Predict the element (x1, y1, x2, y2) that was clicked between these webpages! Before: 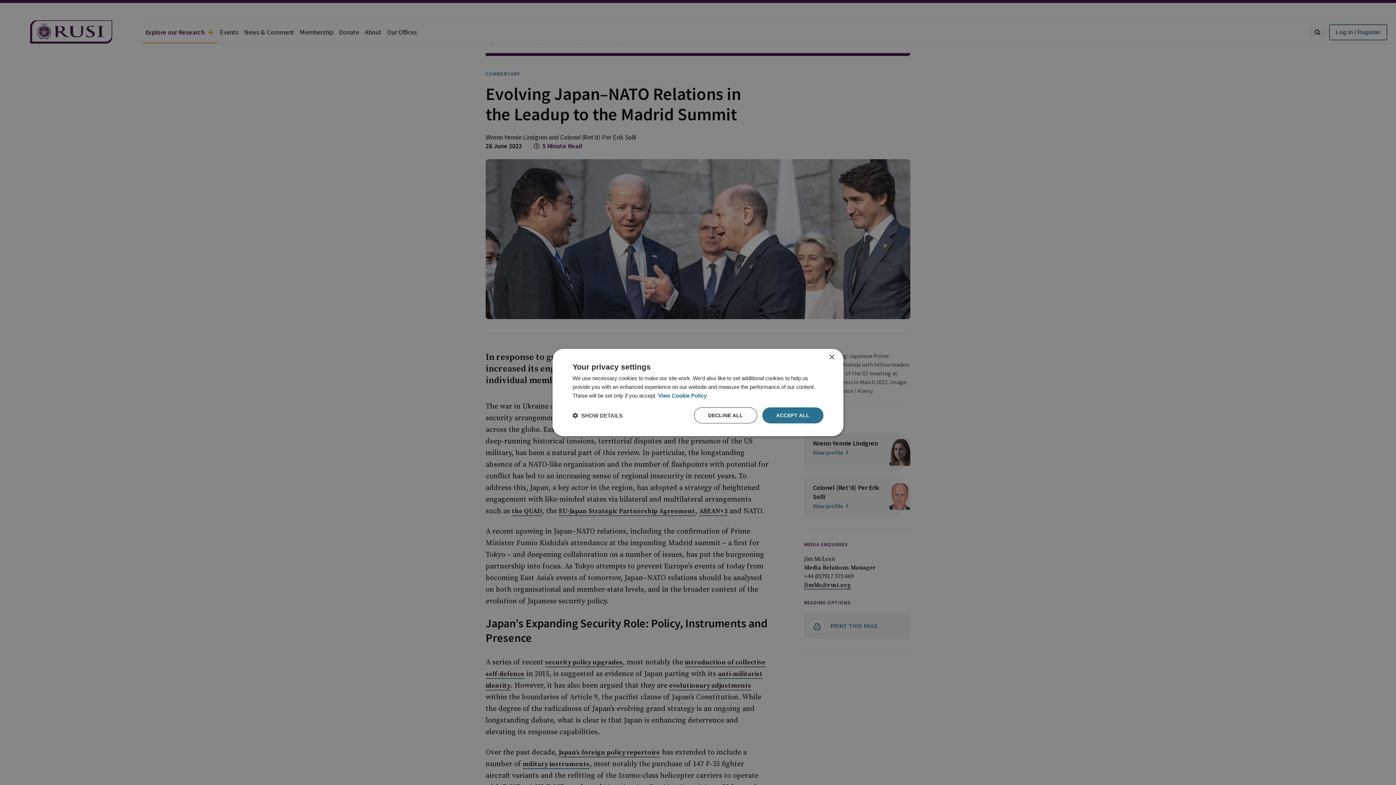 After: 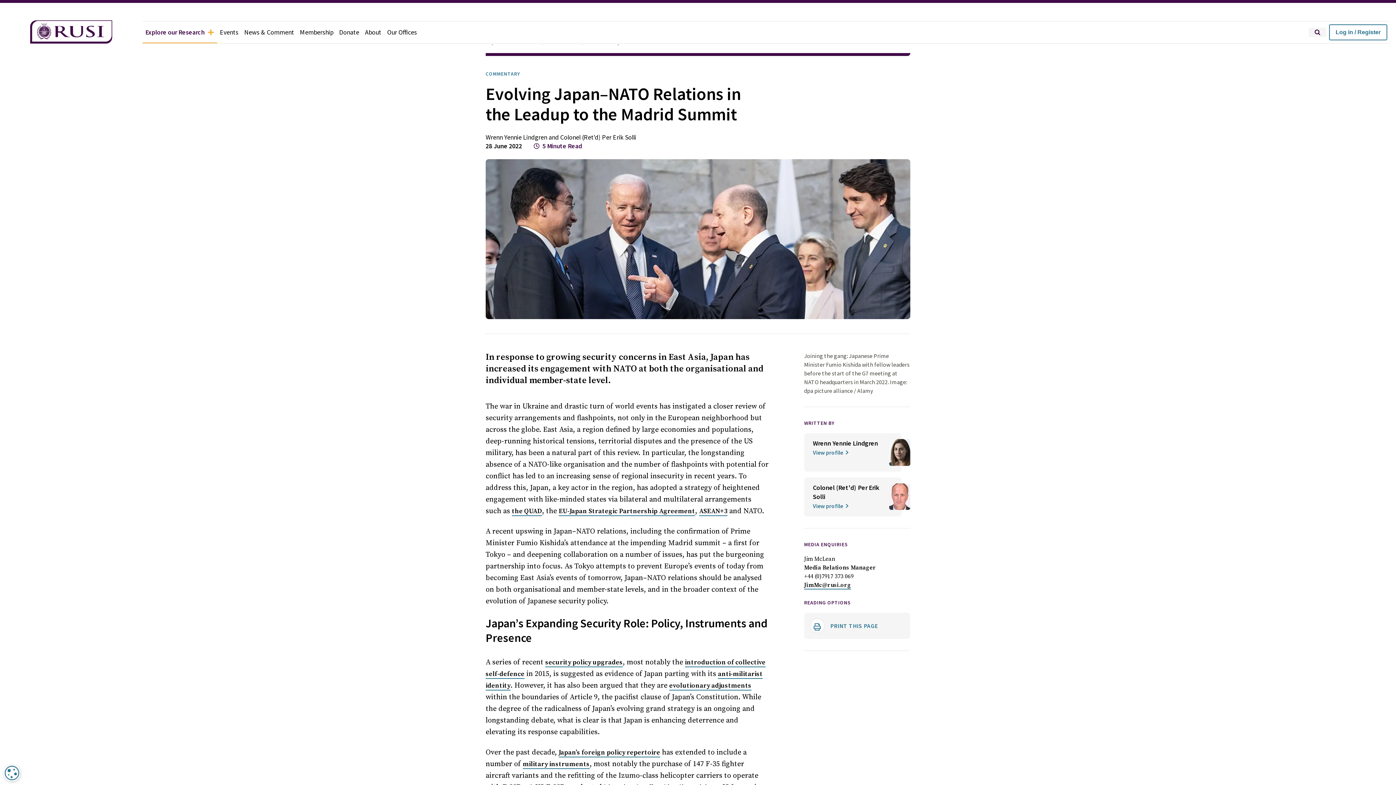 Action: bbox: (762, 407, 823, 423) label: ACCEPT ALL